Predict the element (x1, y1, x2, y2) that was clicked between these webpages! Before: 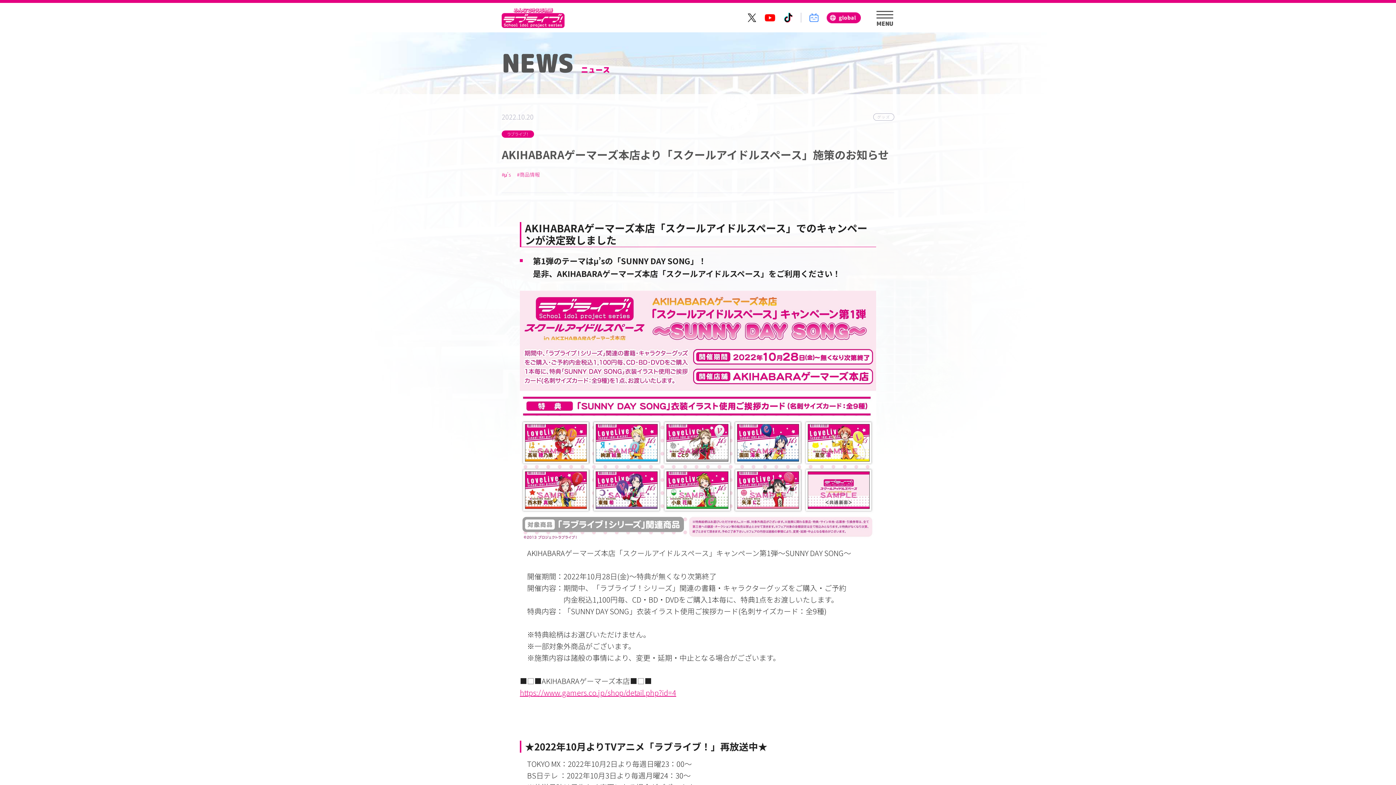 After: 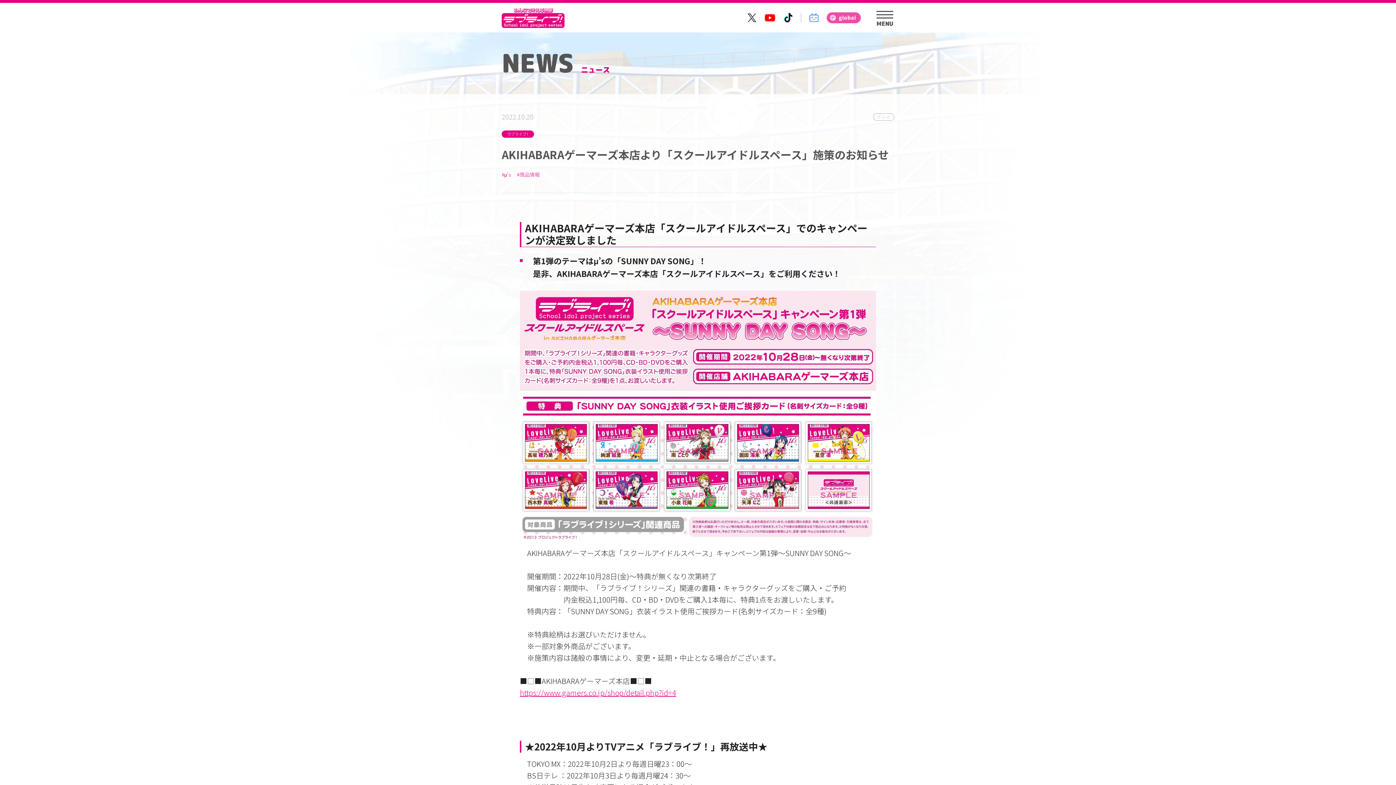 Action: bbox: (826, 12, 861, 23)